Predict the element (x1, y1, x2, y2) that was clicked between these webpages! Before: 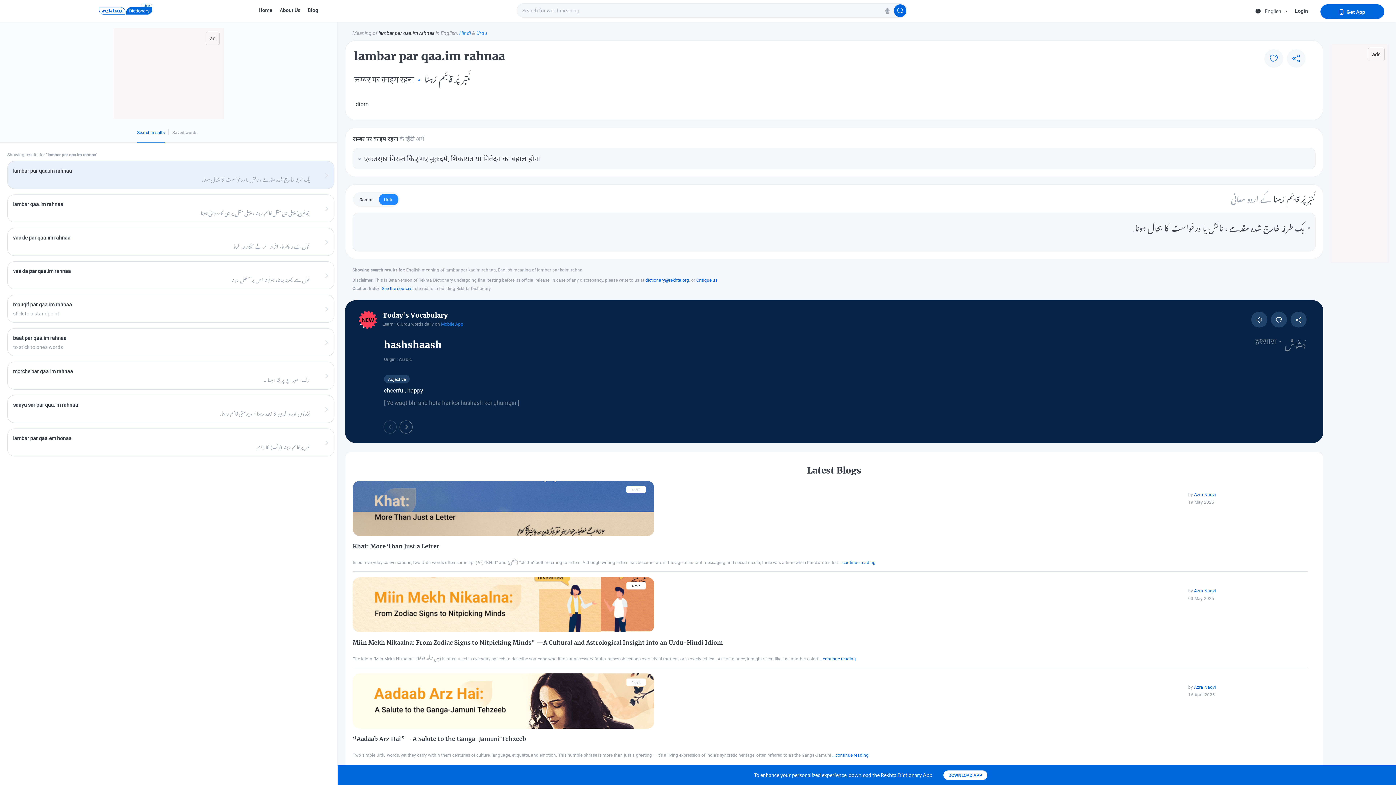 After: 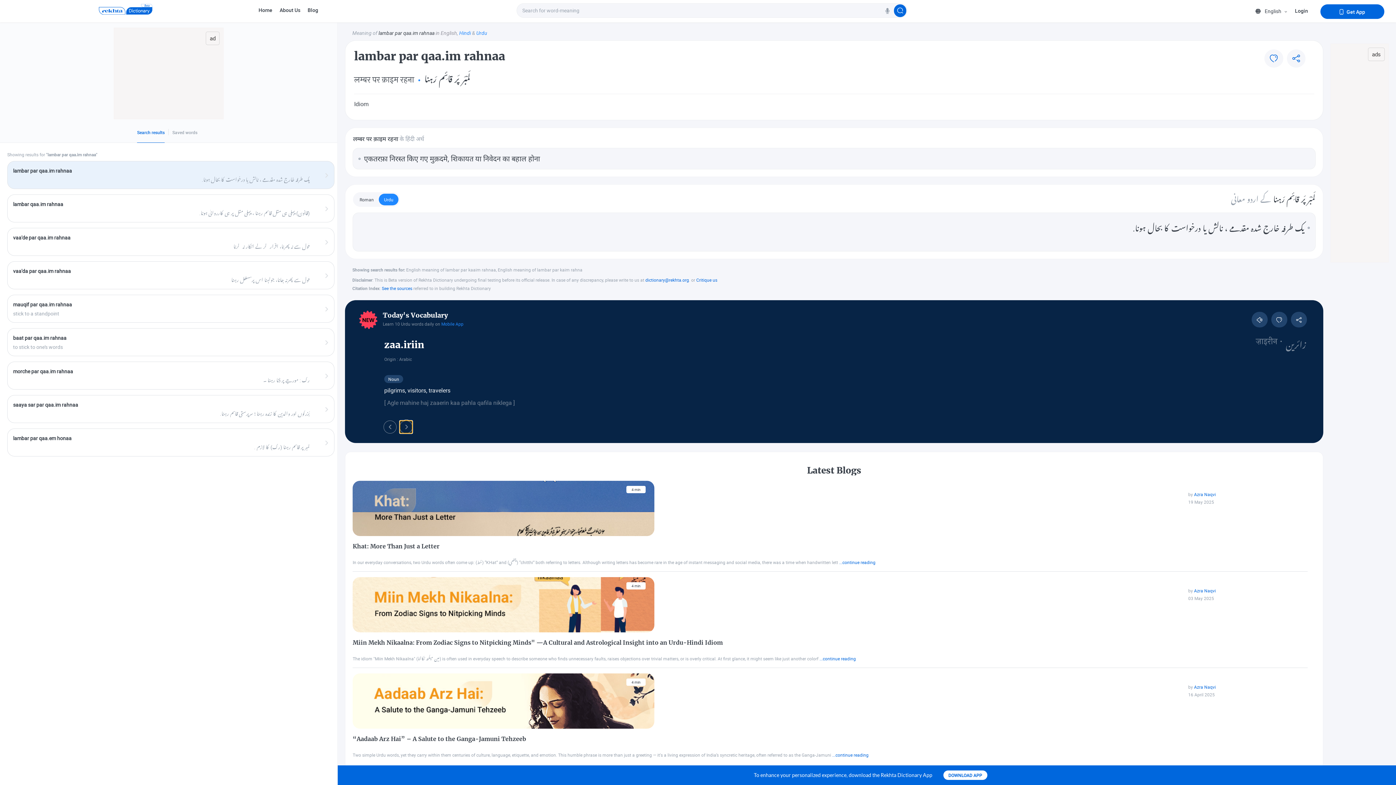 Action: label: › bbox: (399, 420, 412, 433)